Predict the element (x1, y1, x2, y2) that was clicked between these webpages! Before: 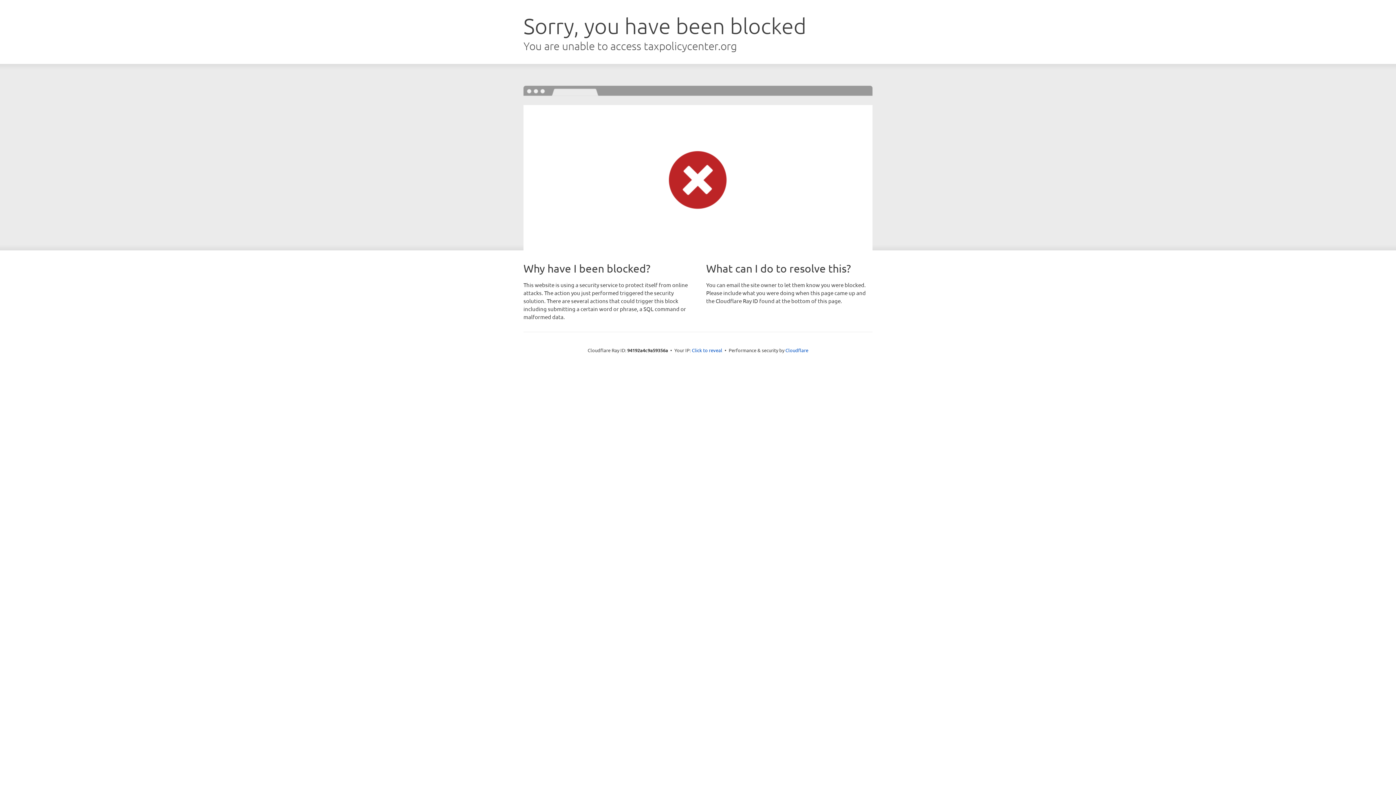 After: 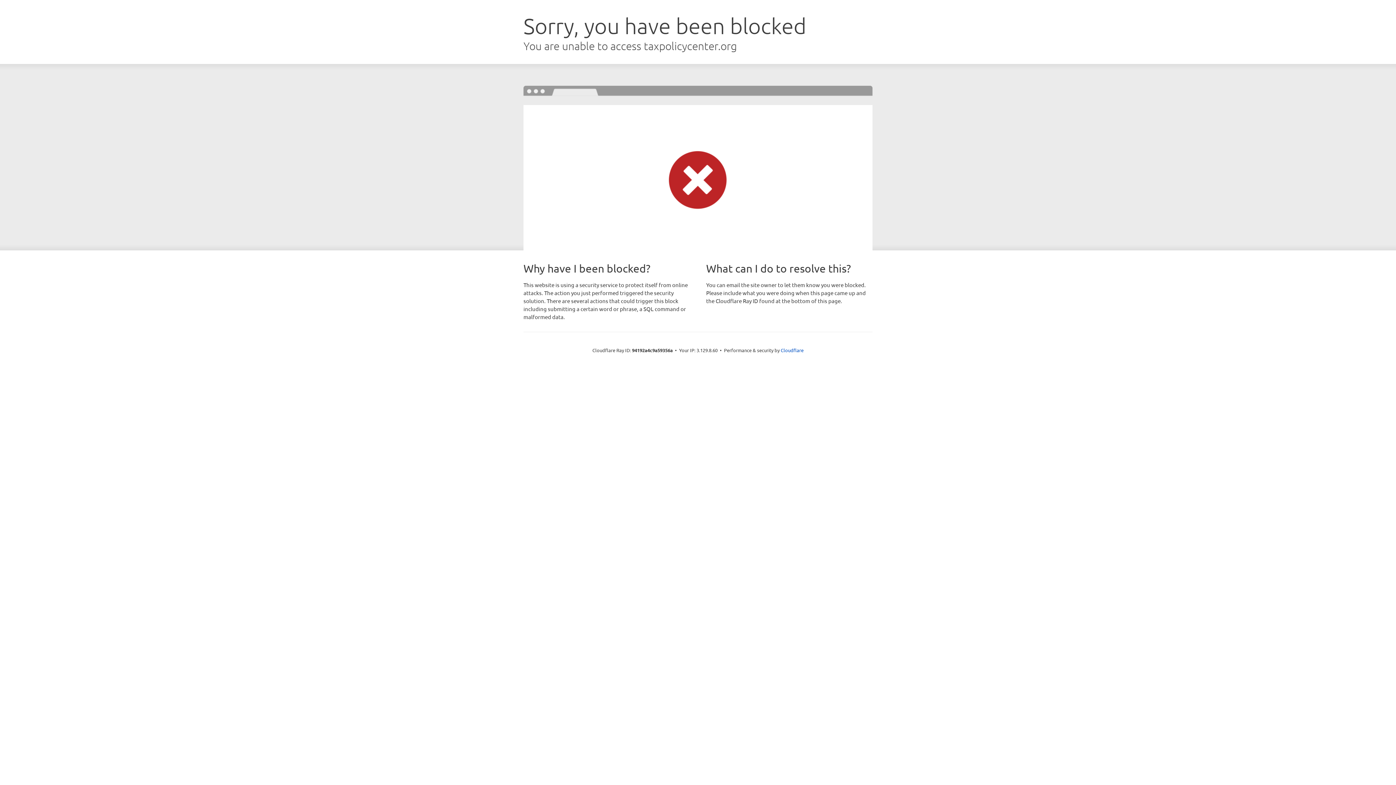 Action: label: Click to reveal bbox: (692, 346, 722, 353)